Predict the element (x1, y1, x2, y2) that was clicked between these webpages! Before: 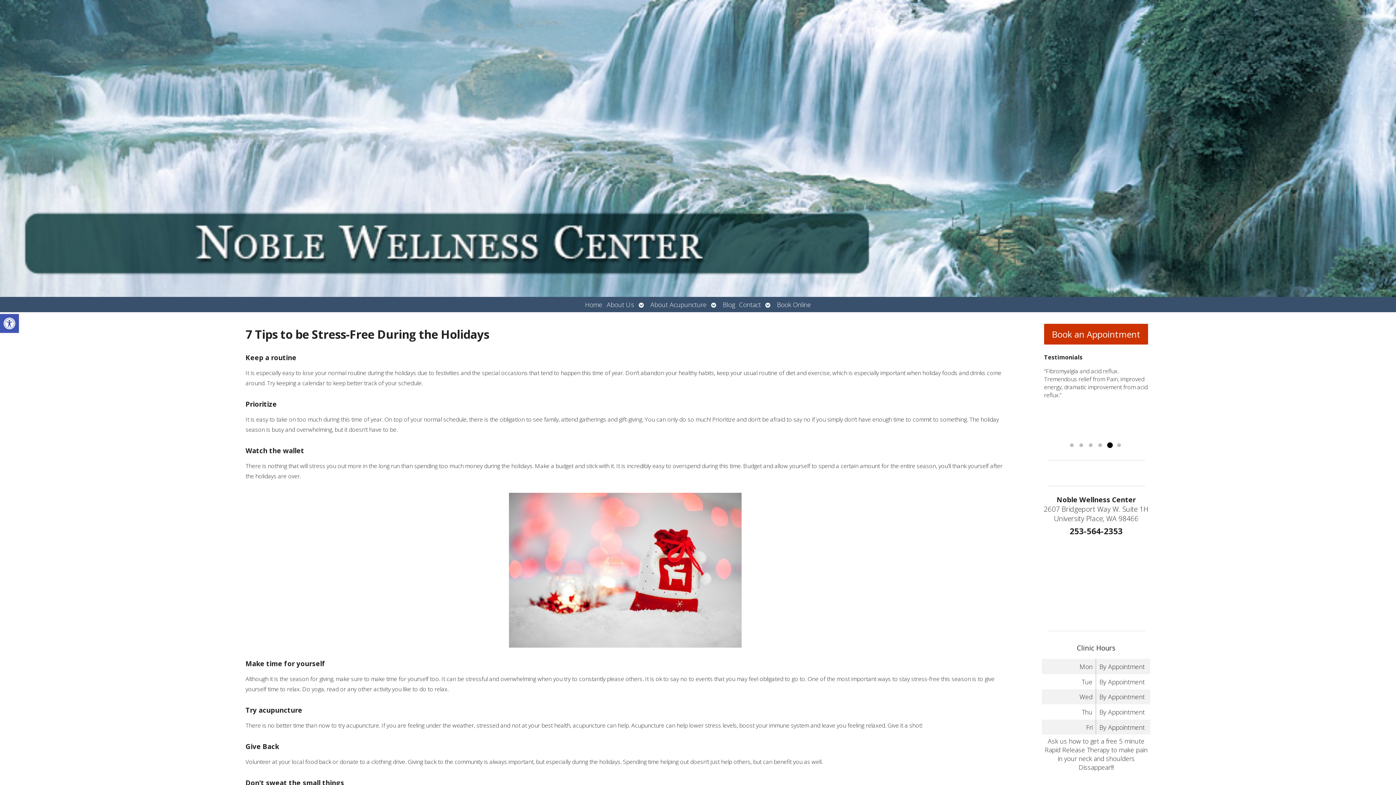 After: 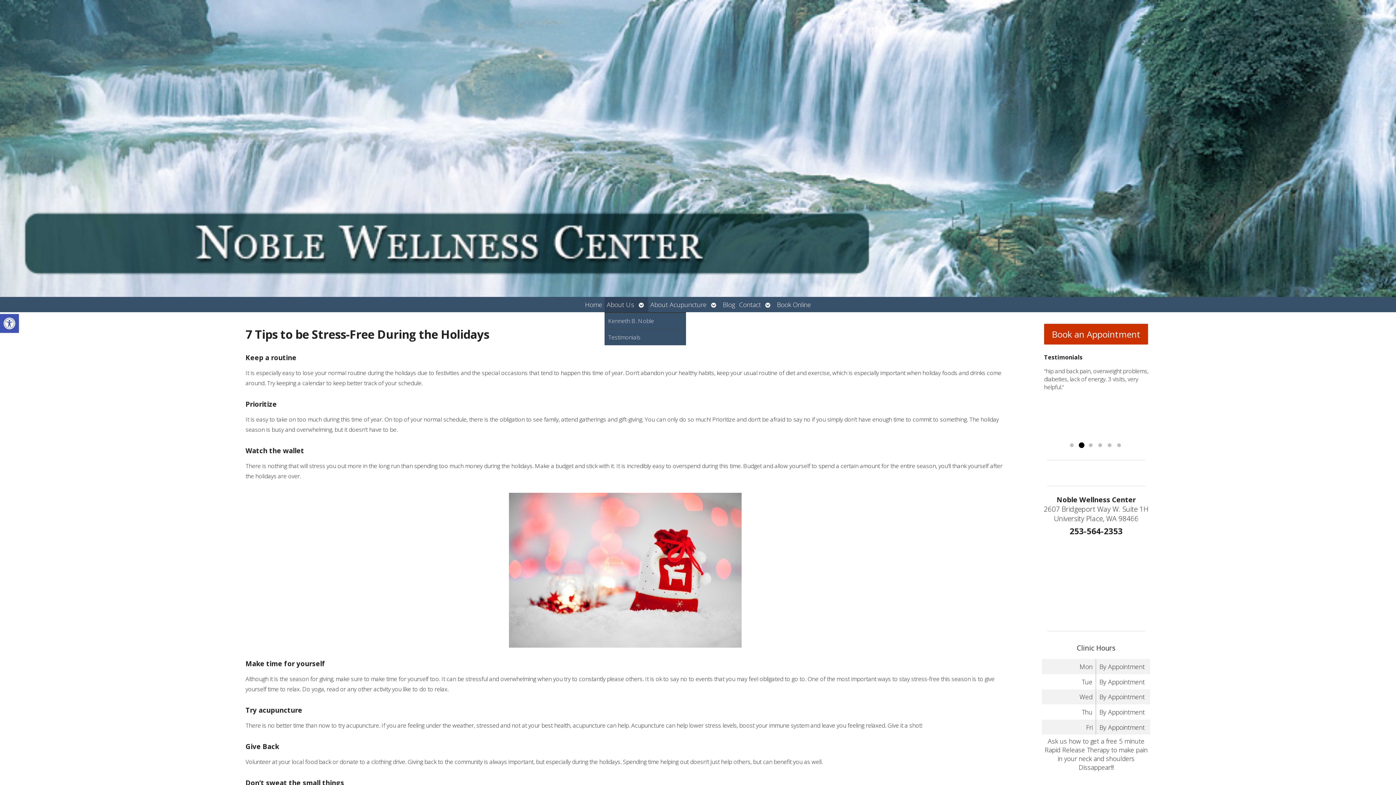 Action: bbox: (604, 297, 636, 312) label: About Us